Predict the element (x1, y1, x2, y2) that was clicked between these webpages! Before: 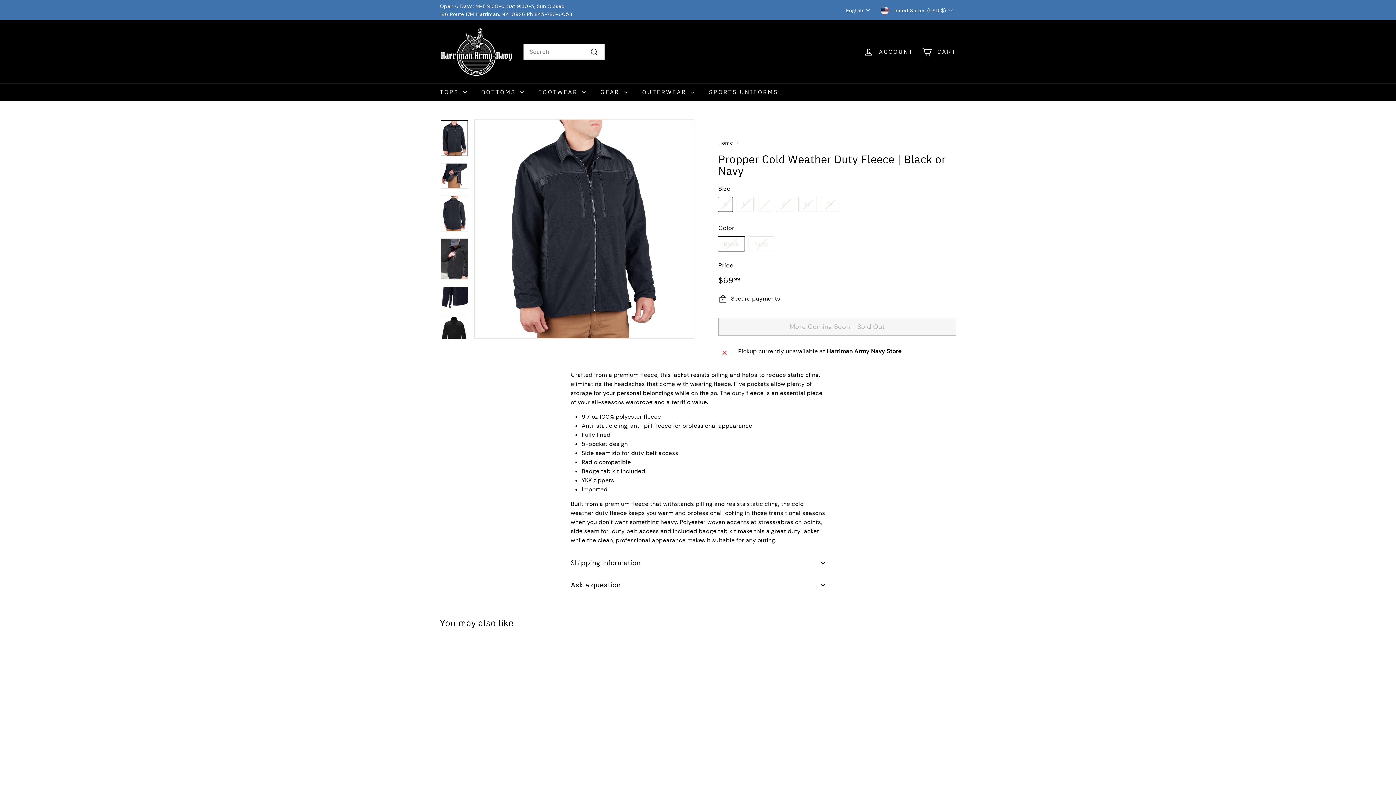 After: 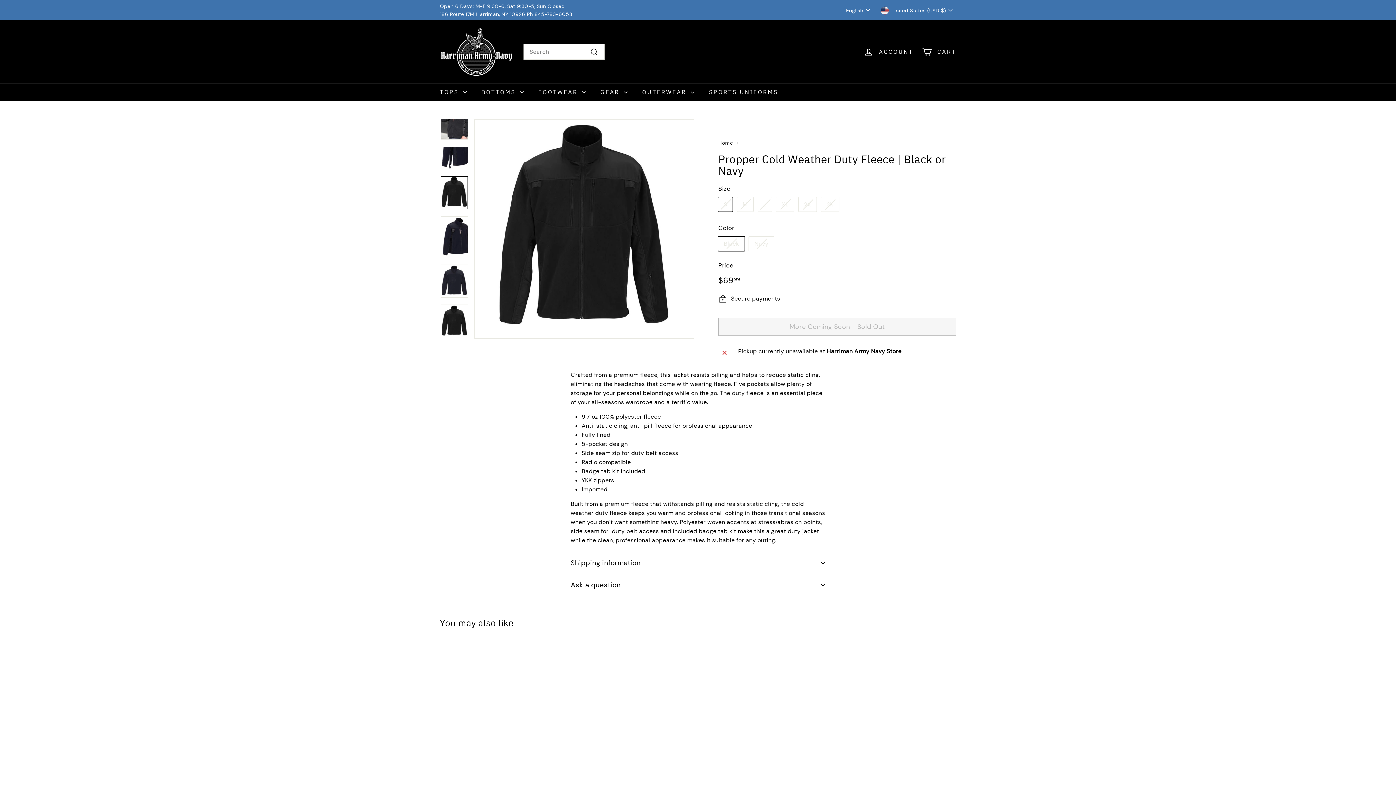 Action: bbox: (440, 316, 468, 349)